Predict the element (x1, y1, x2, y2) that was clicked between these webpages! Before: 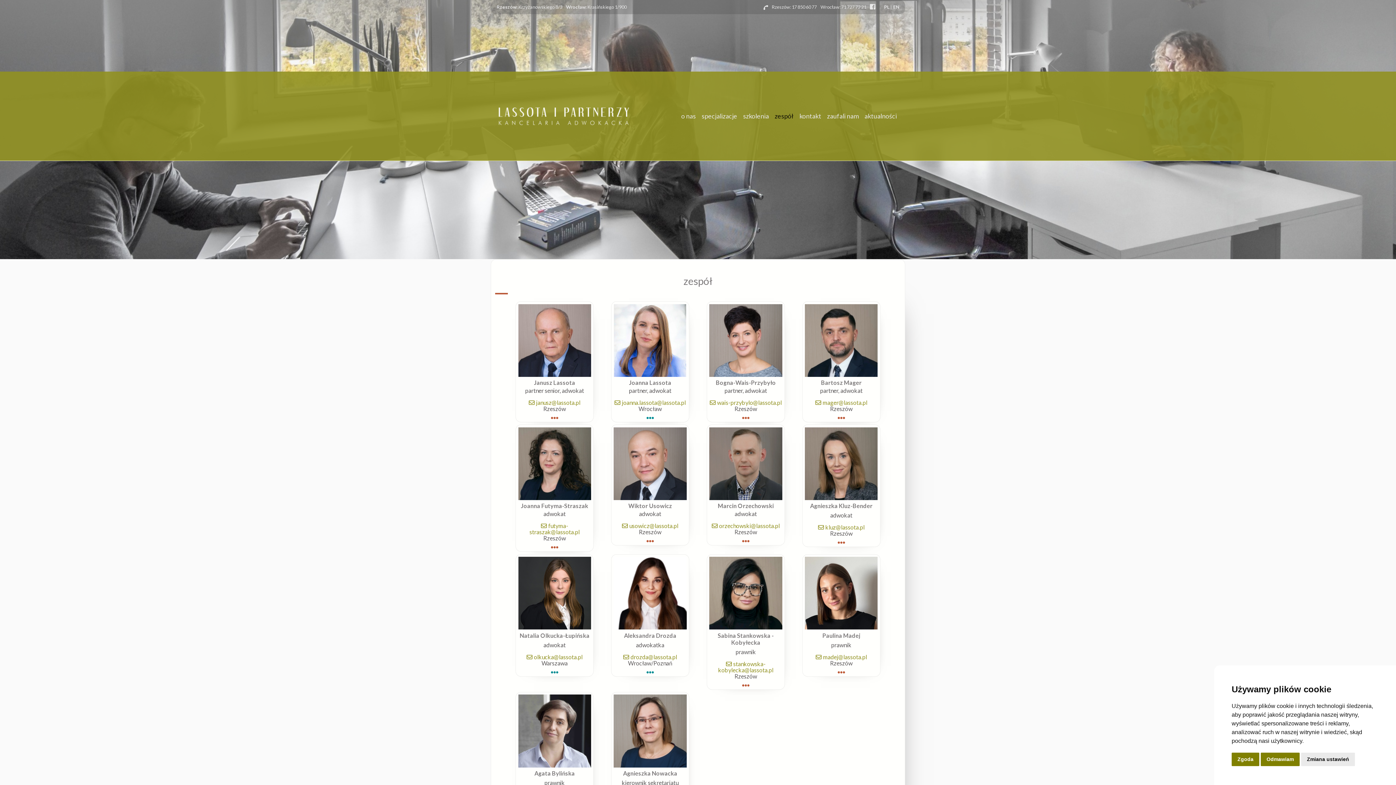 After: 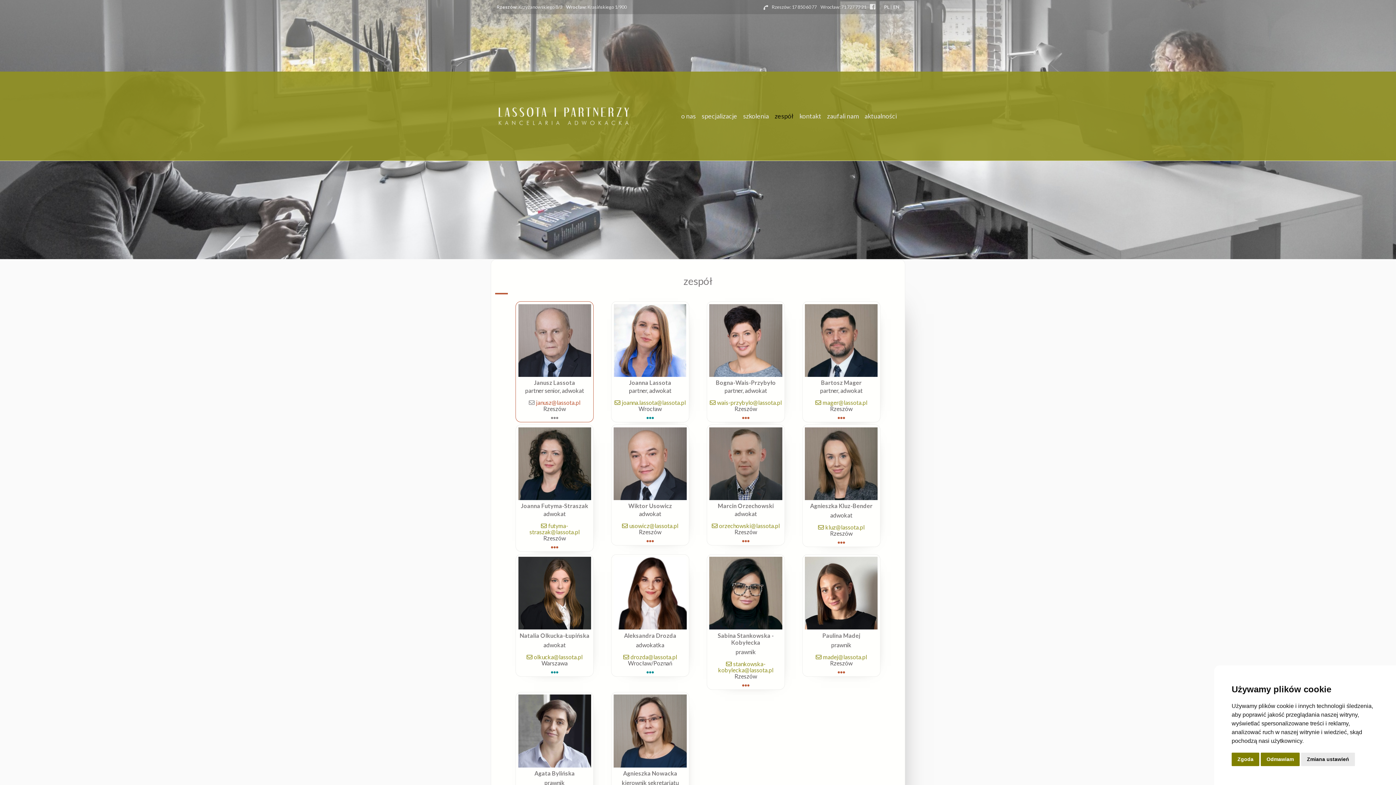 Action: label: janusz@lassota.pl bbox: (528, 399, 580, 406)